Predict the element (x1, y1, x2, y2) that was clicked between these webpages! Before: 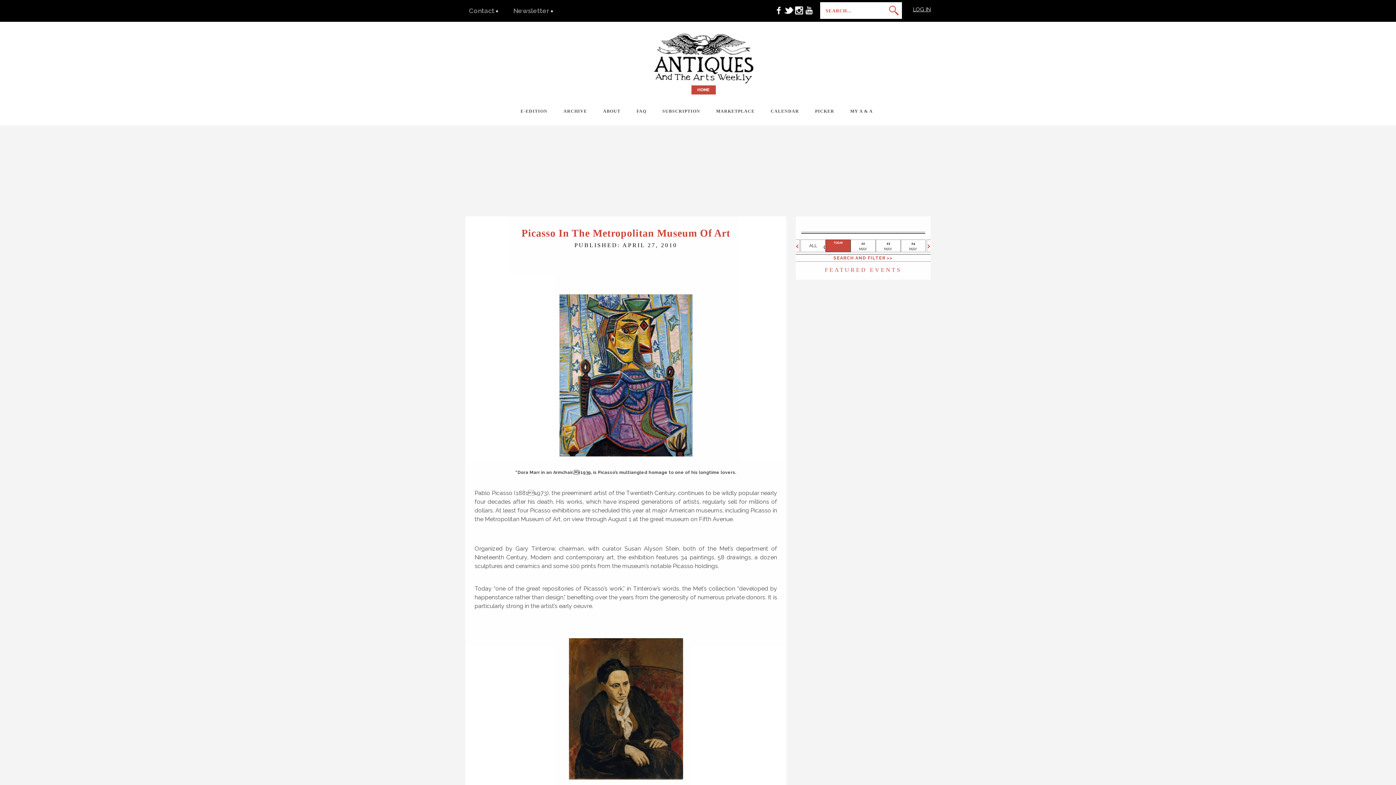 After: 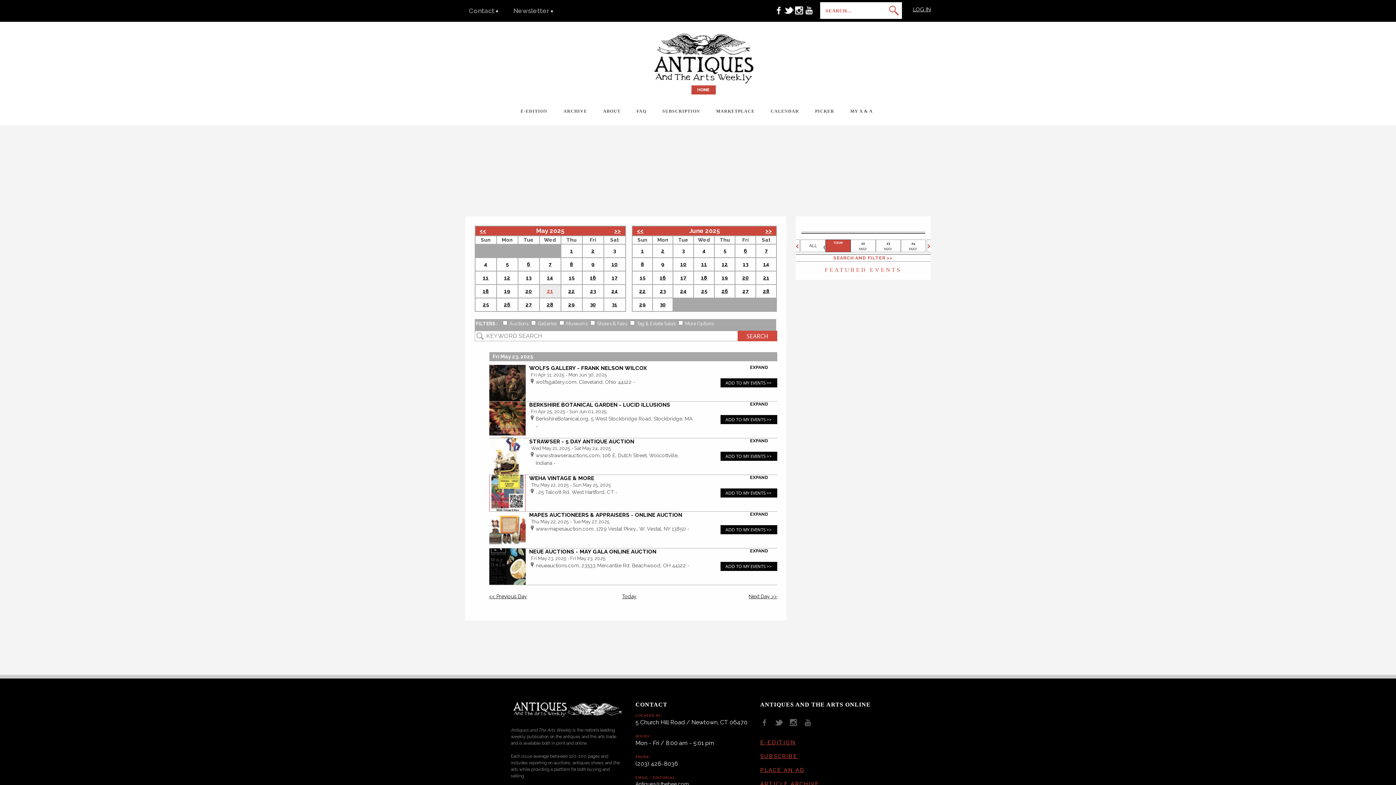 Action: bbox: (876, 240, 900, 252) label: 23
MAY